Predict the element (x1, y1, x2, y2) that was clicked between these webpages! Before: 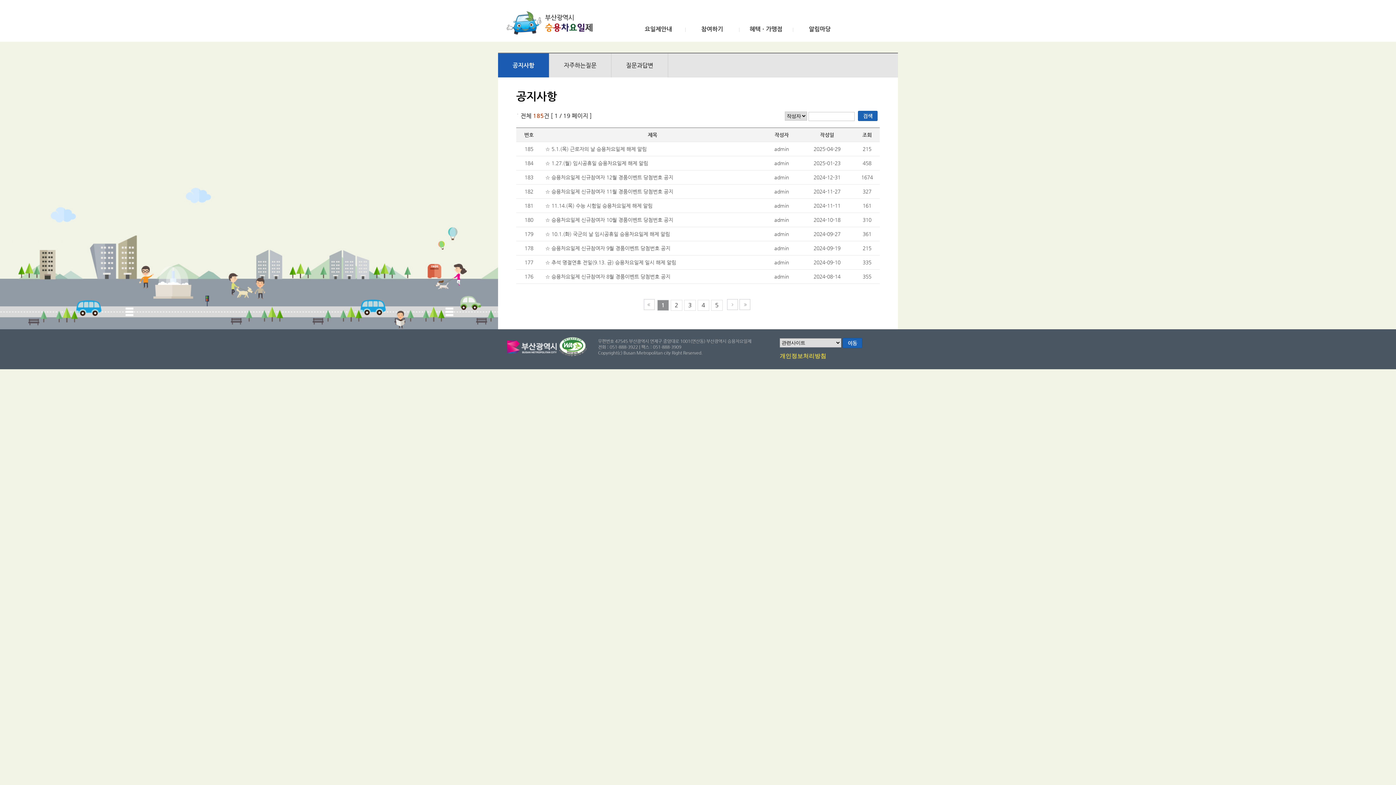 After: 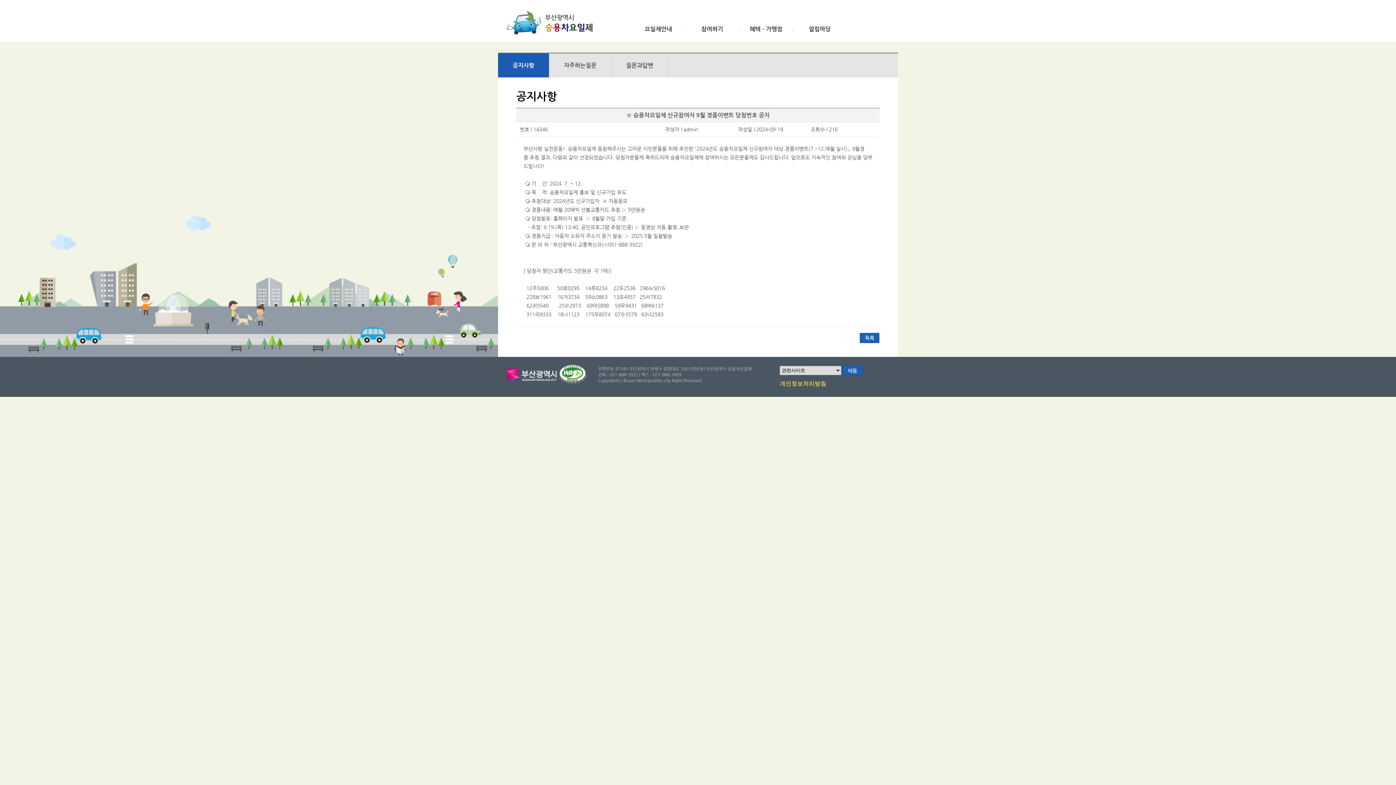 Action: label: ☆ 승용차요일제 신규참여자 9월 경품이벤트 당첨번호 공지 bbox: (545, 245, 670, 251)